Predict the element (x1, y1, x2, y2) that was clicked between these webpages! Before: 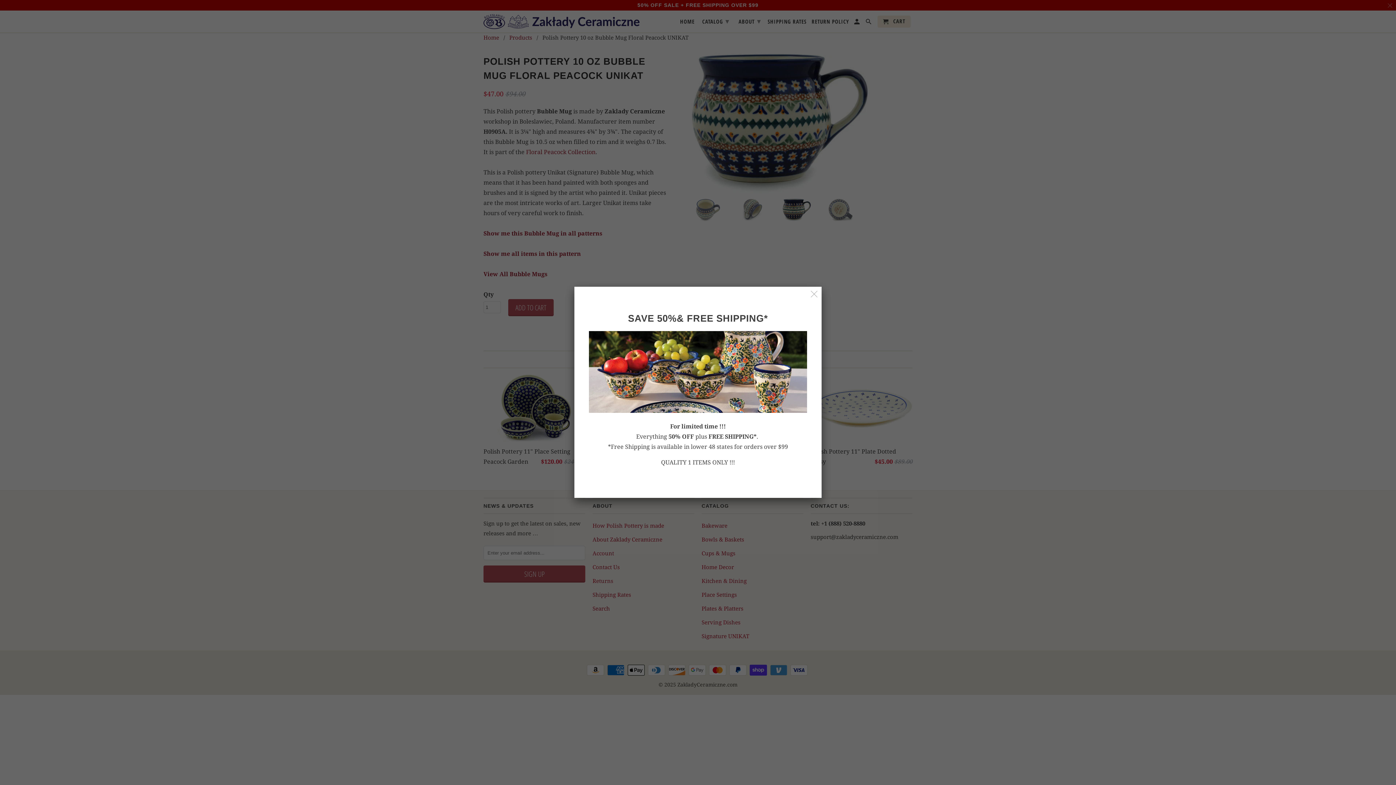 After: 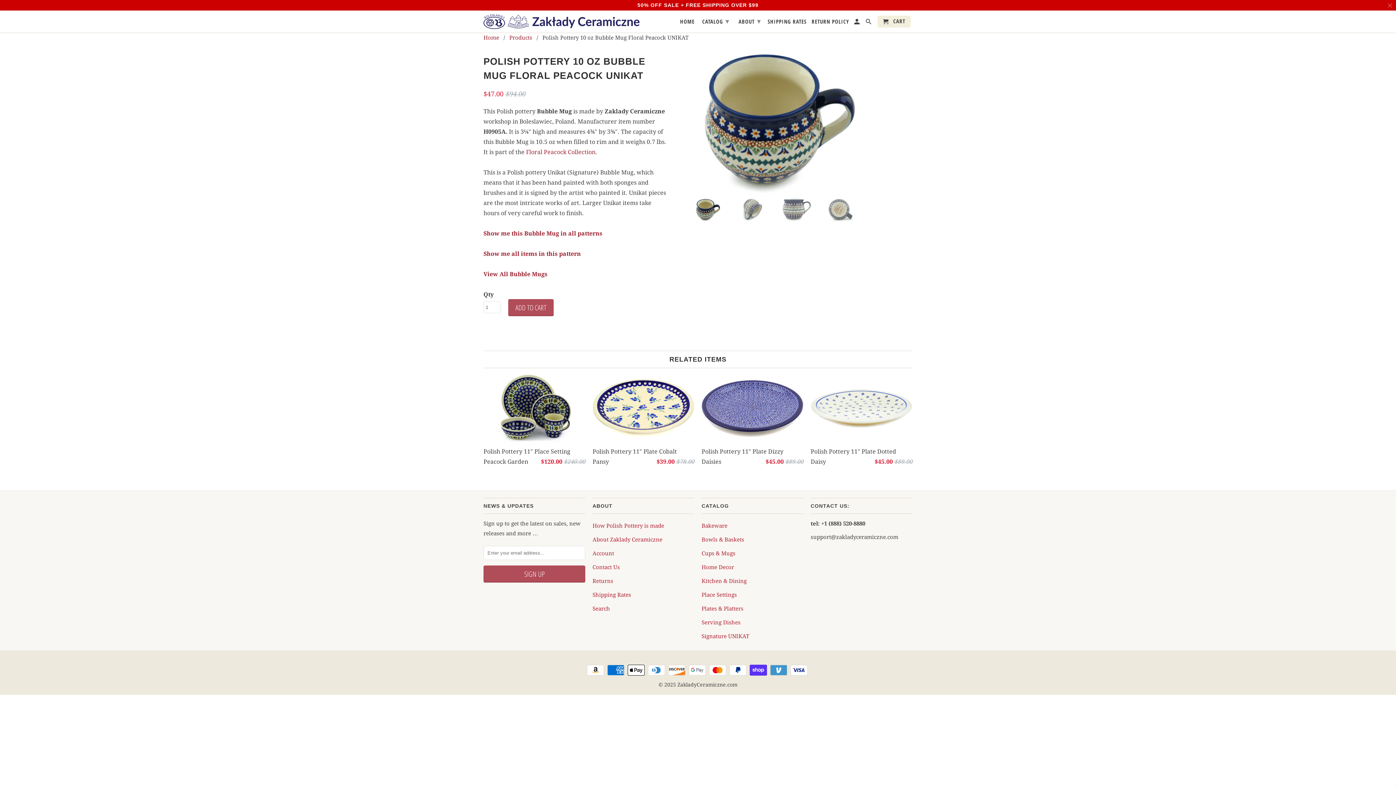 Action: bbox: (808, 288, 820, 300)